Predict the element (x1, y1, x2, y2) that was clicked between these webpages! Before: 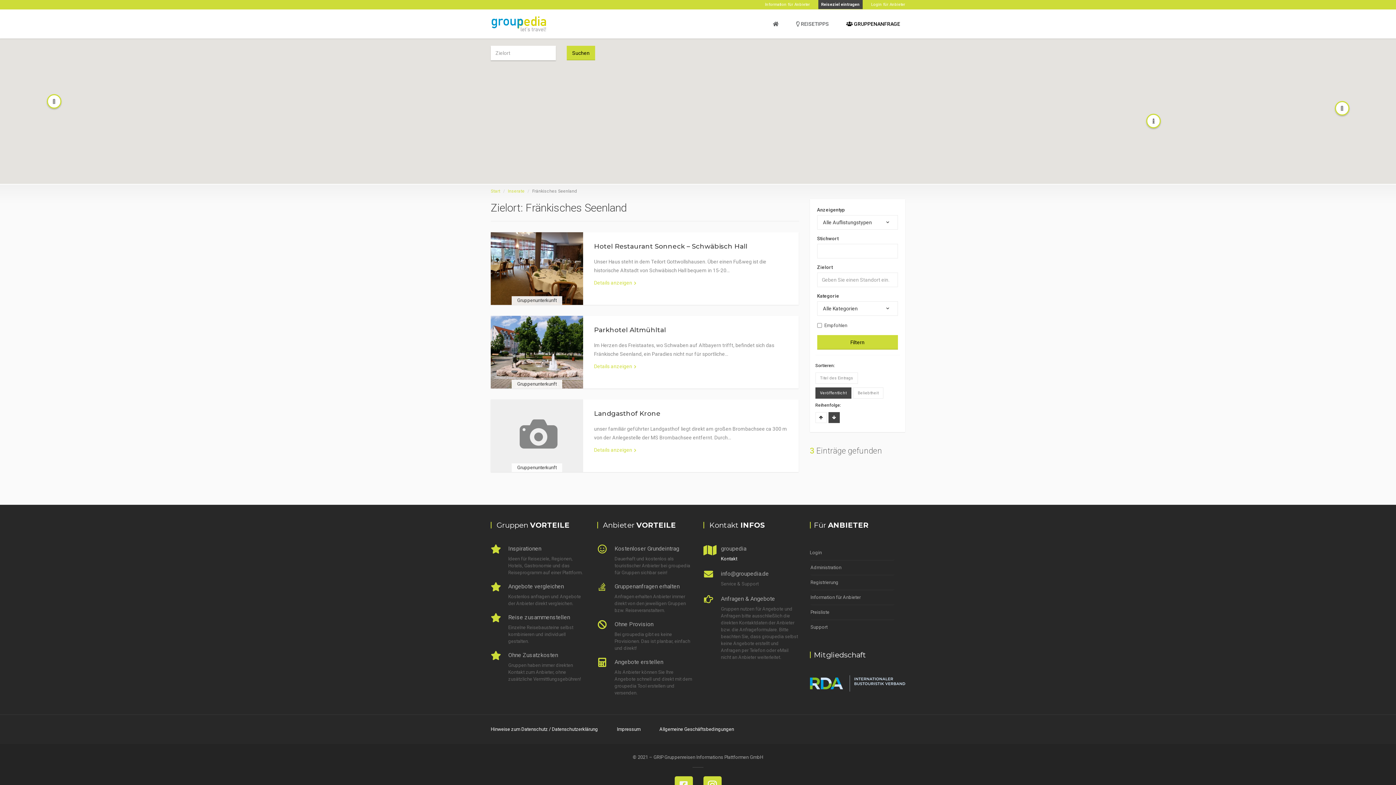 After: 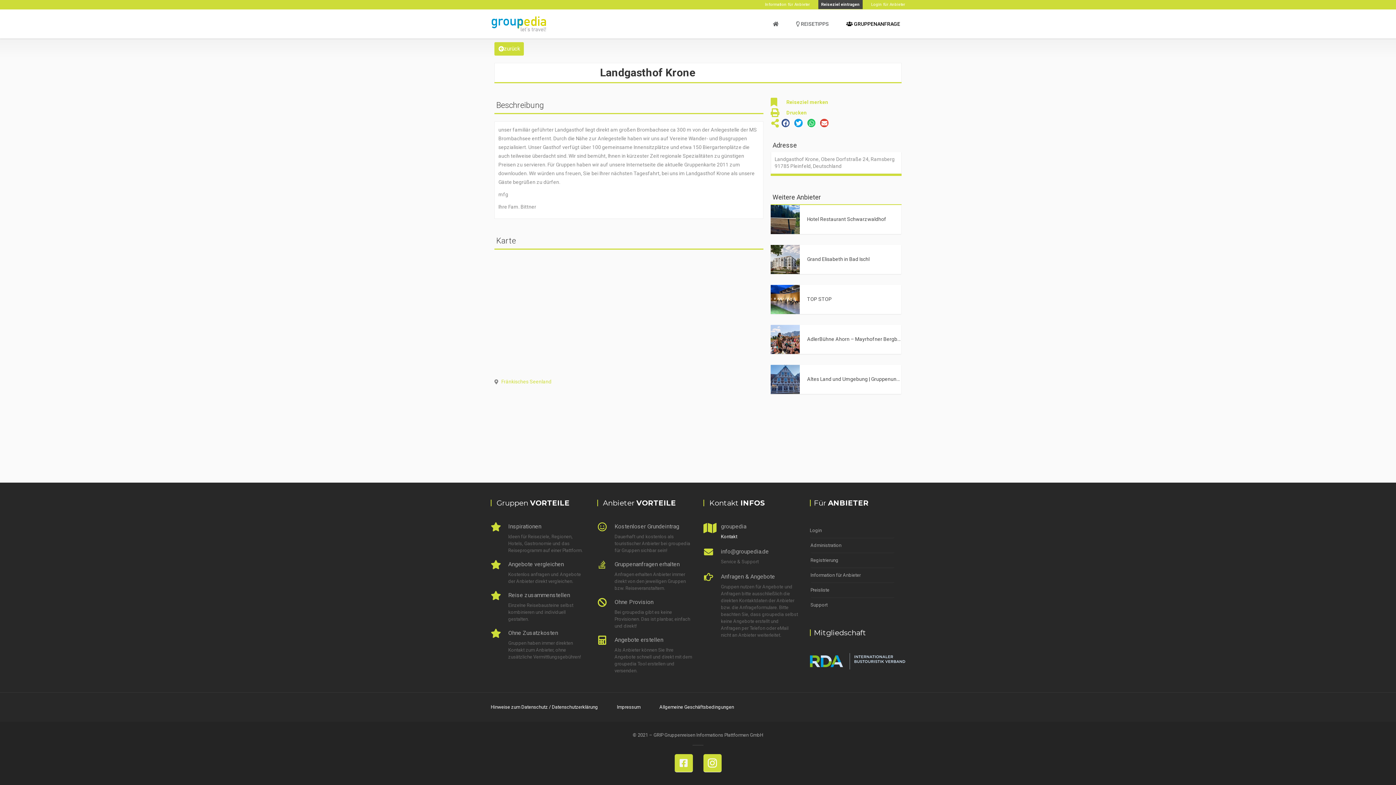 Action: bbox: (594, 409, 660, 417) label: Landgasthof Krone